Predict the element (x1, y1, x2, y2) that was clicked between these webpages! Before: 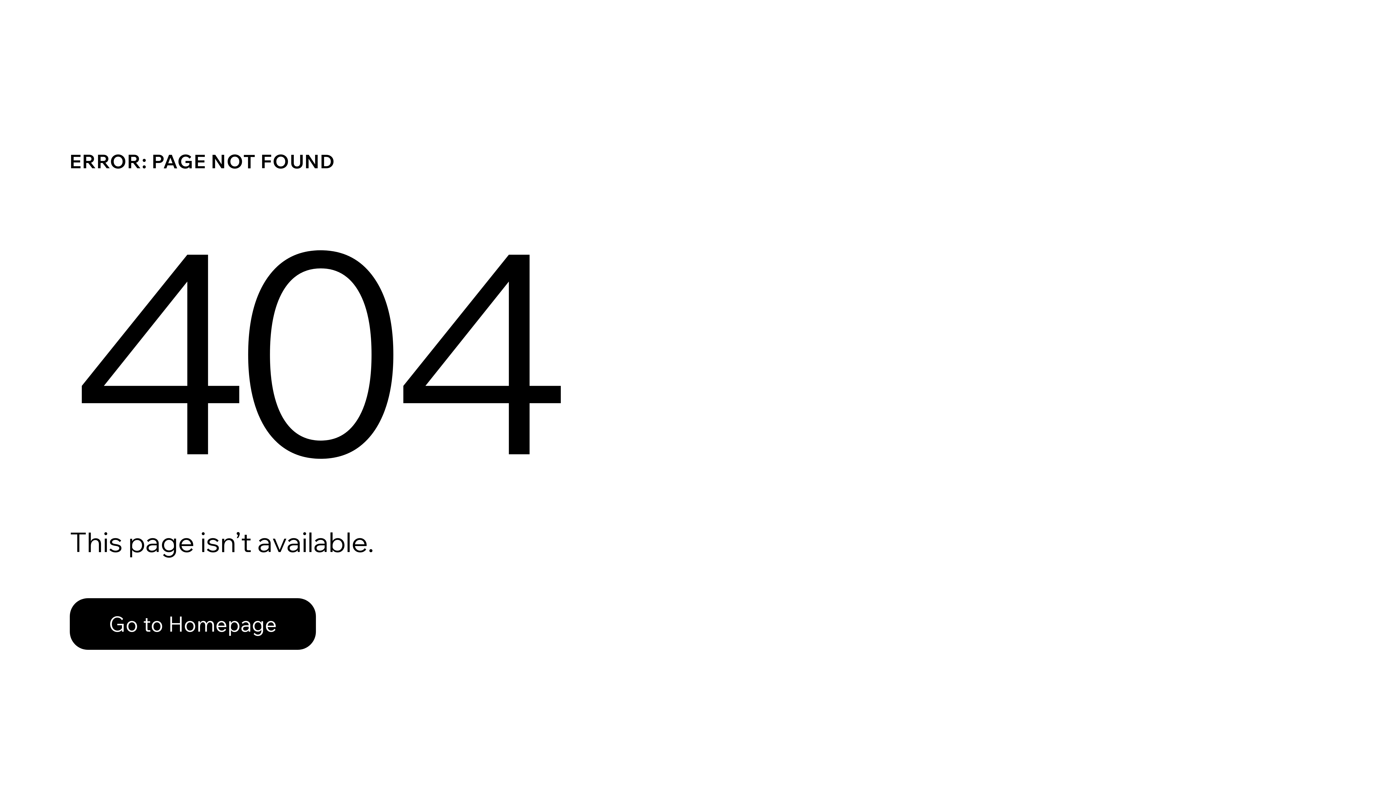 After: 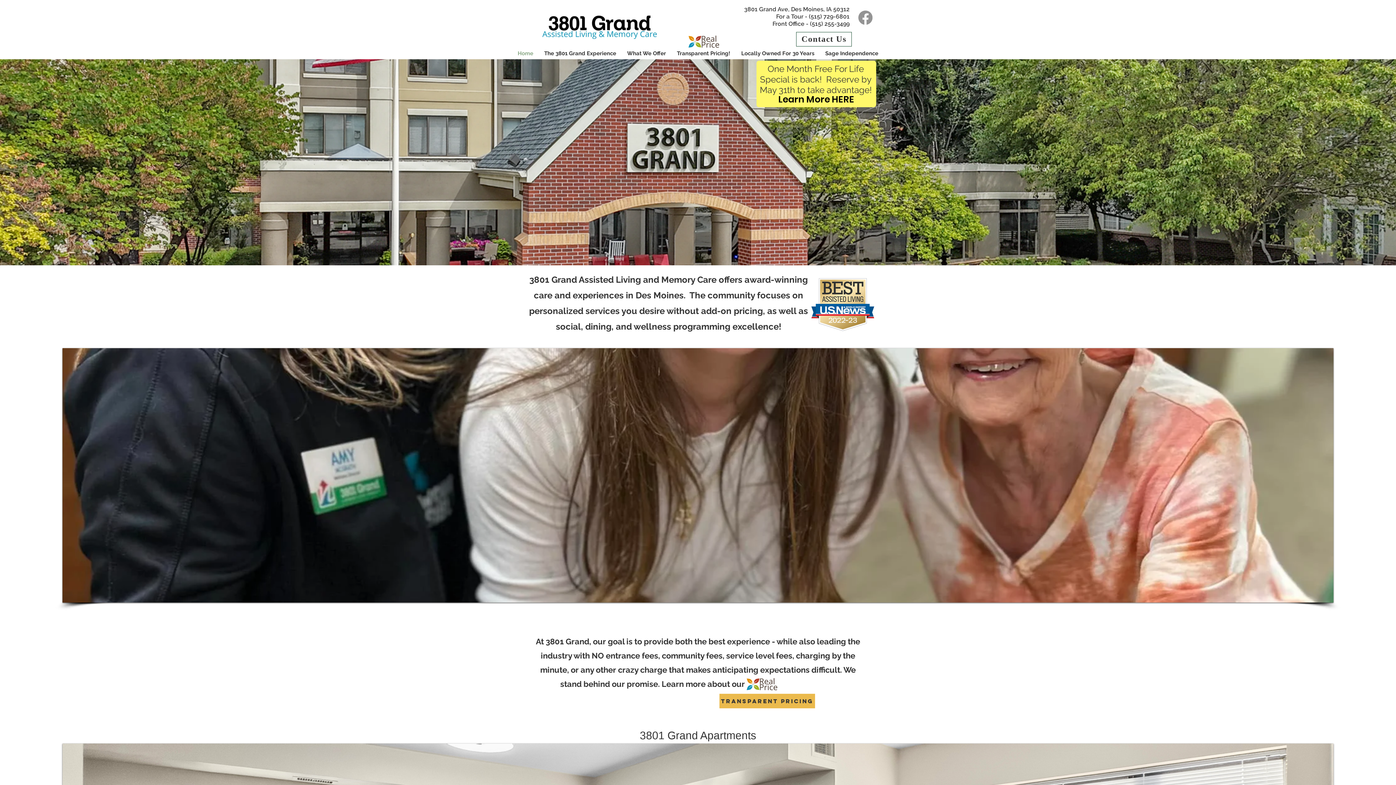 Action: bbox: (69, 582, 768, 659) label: Go to Homepage